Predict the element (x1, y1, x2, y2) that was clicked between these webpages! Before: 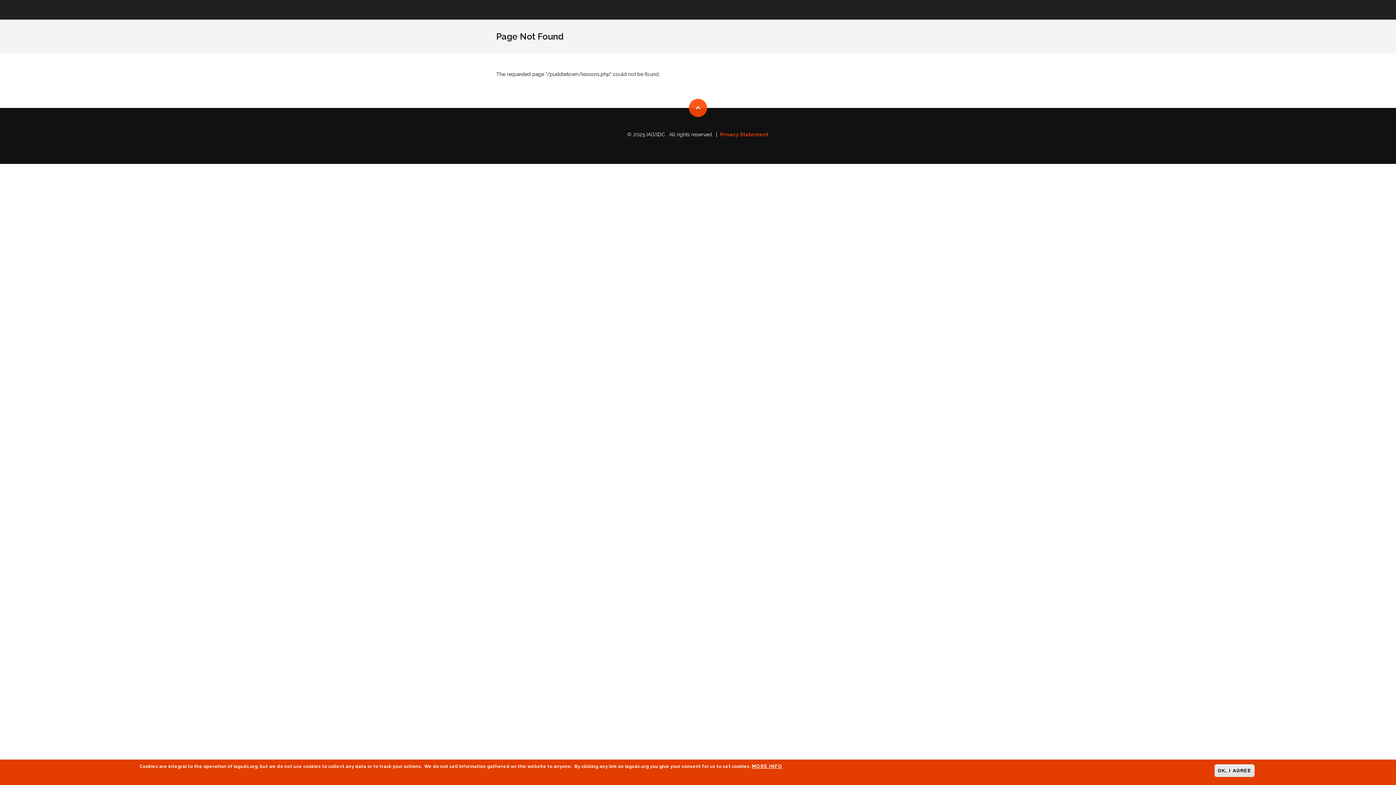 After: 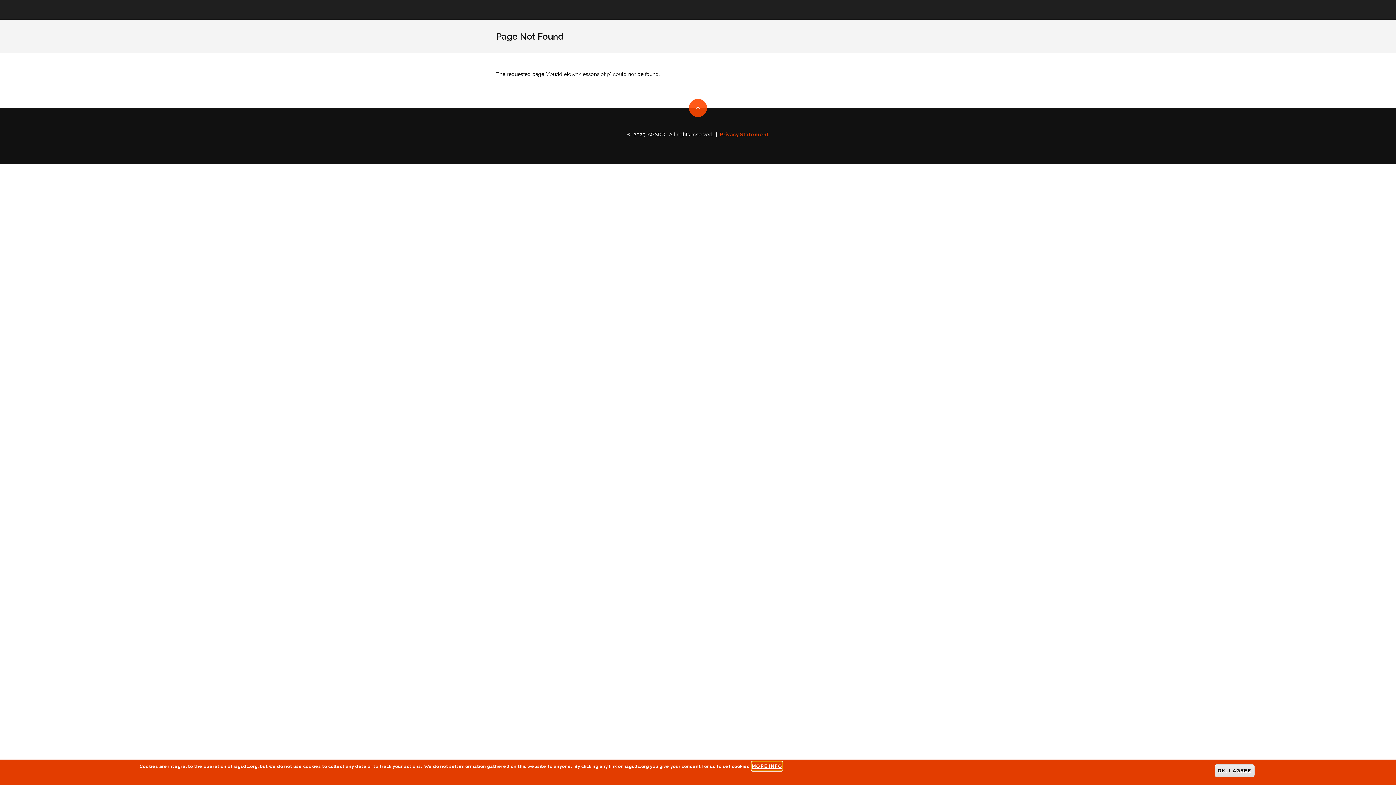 Action: bbox: (752, 762, 782, 771) label: MORE INFO